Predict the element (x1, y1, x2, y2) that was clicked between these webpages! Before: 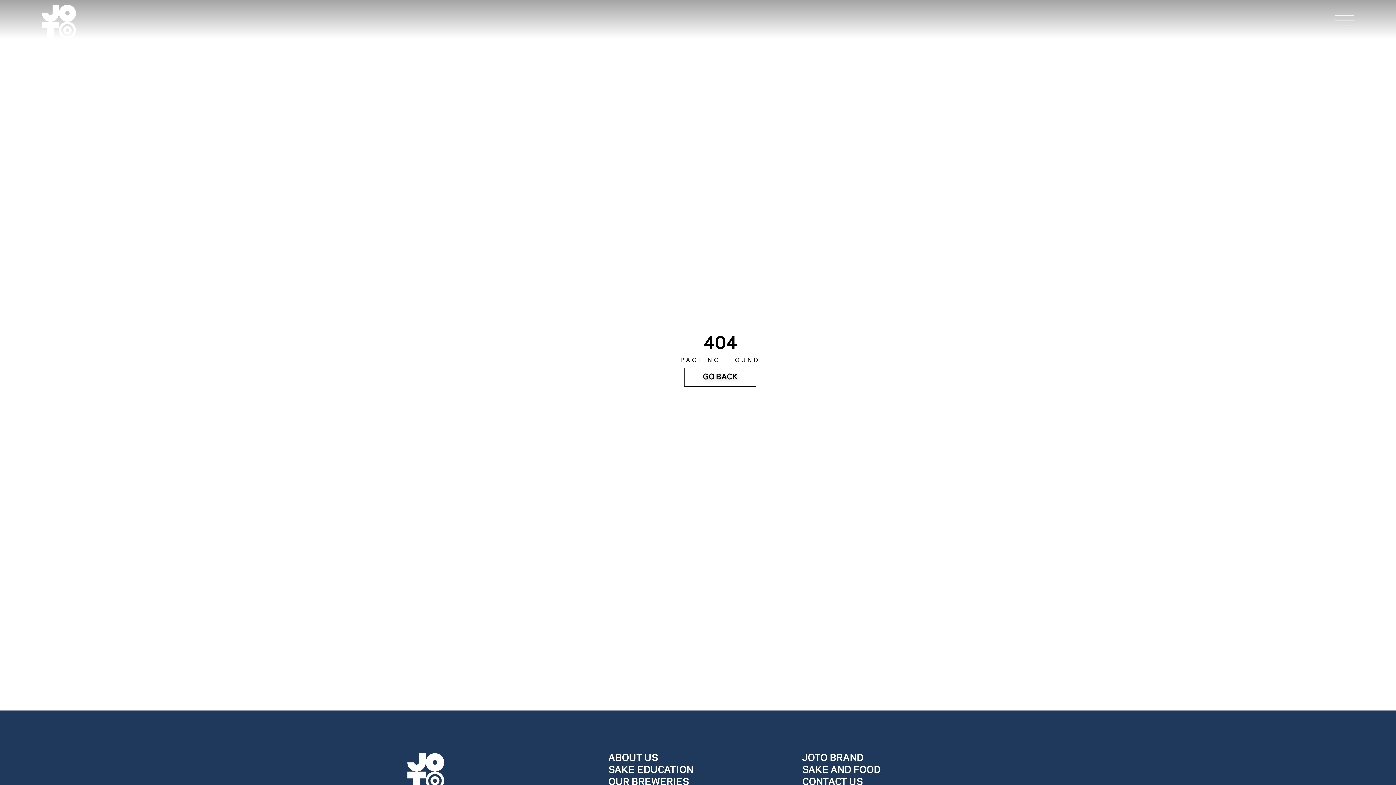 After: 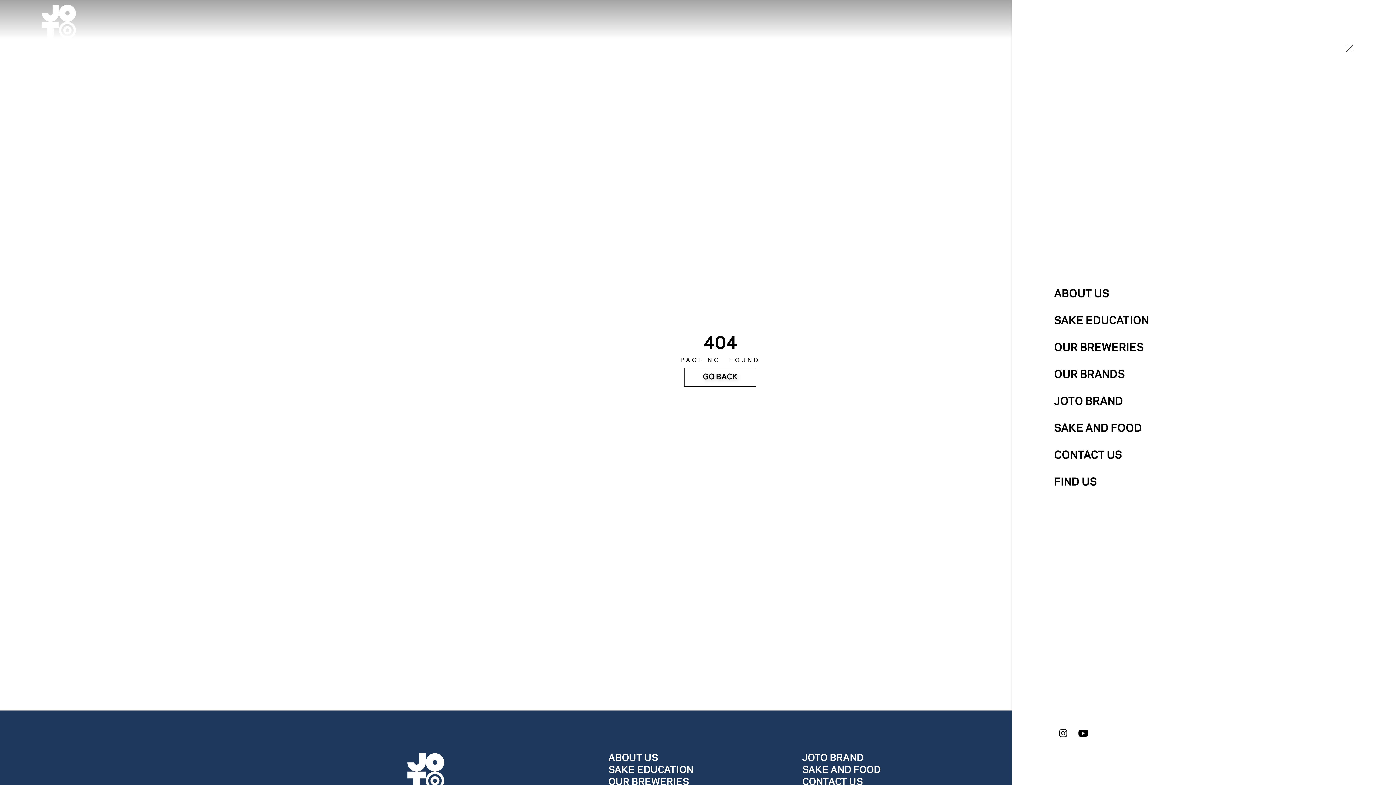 Action: bbox: (1335, 11, 1354, 30)